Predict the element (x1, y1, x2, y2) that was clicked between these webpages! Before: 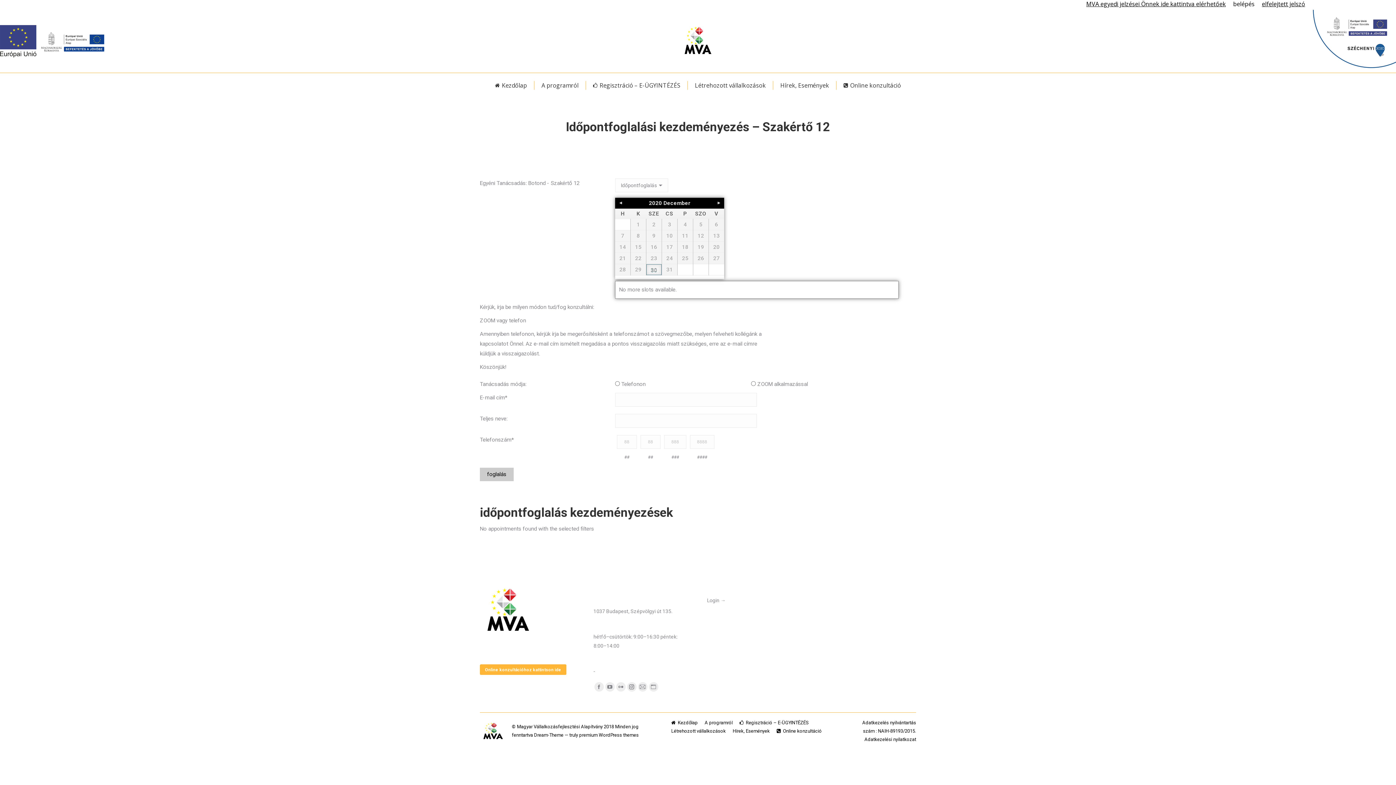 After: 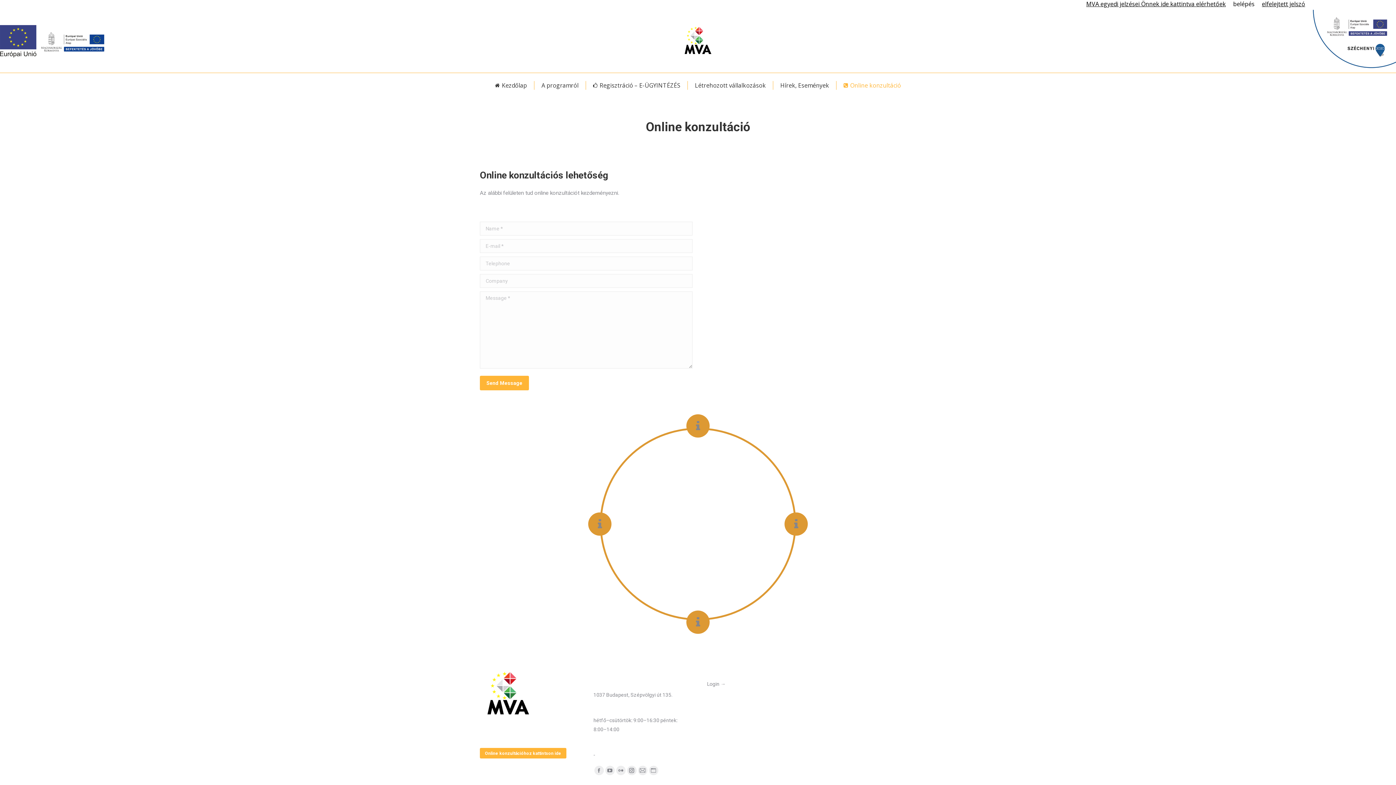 Action: bbox: (776, 727, 822, 735) label: Online konzultáció